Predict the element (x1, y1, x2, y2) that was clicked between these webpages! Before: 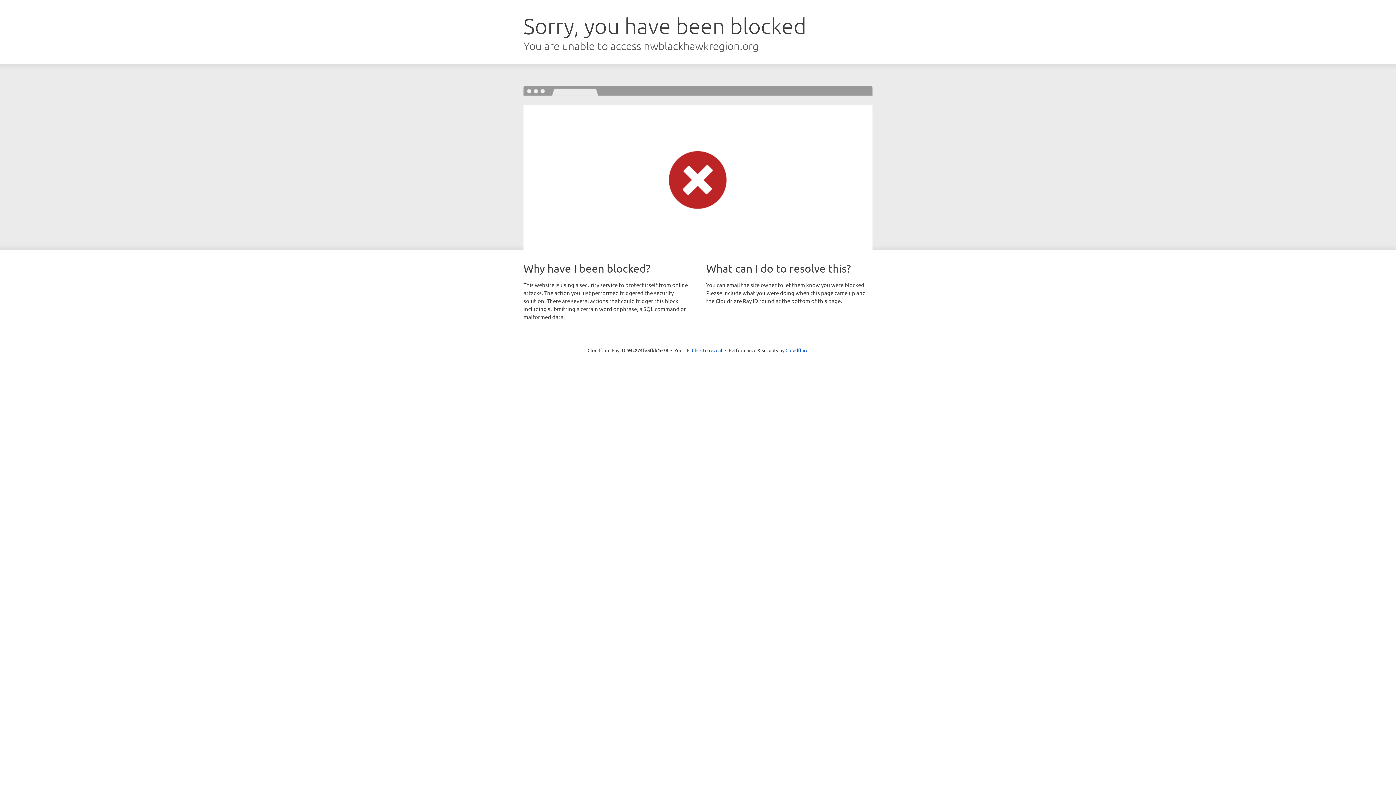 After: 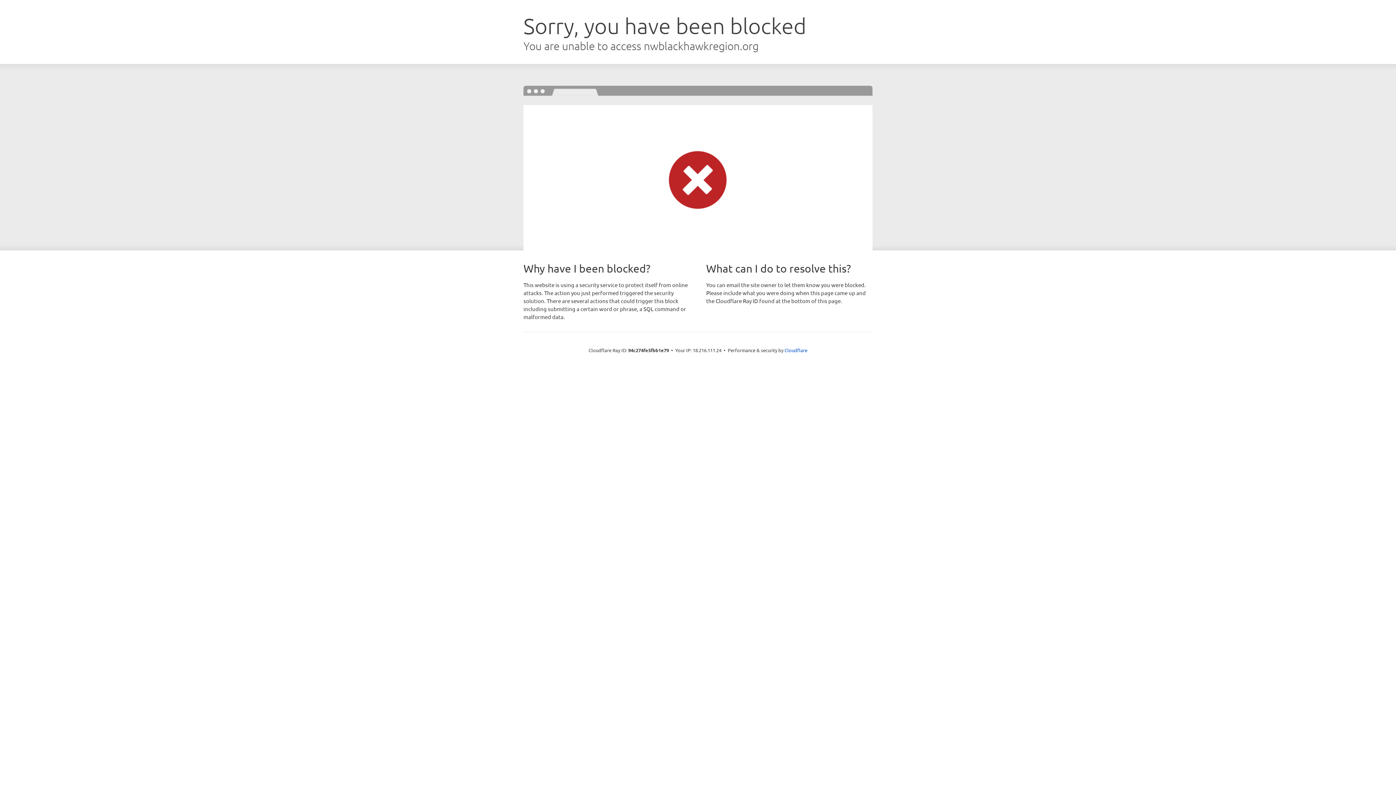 Action: bbox: (692, 346, 722, 353) label: Click to reveal